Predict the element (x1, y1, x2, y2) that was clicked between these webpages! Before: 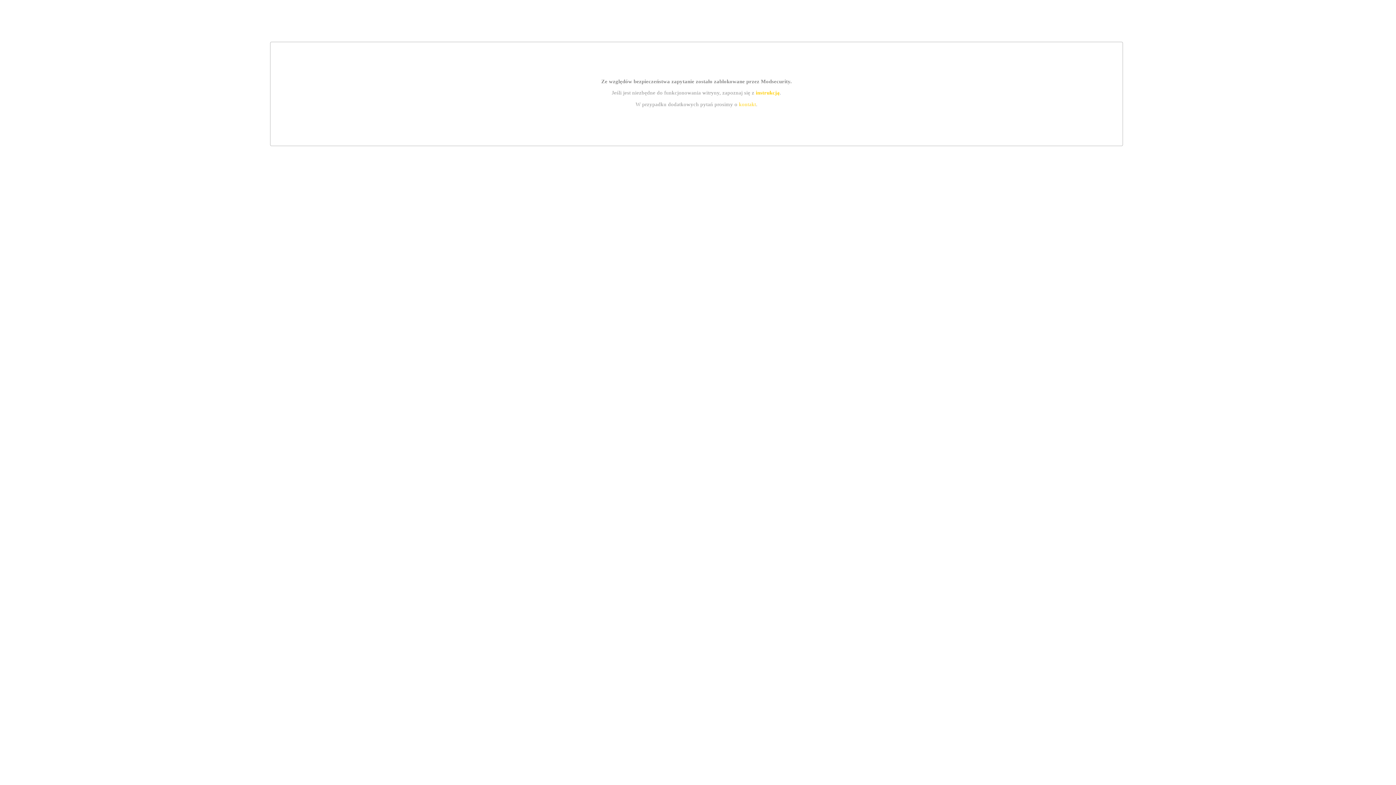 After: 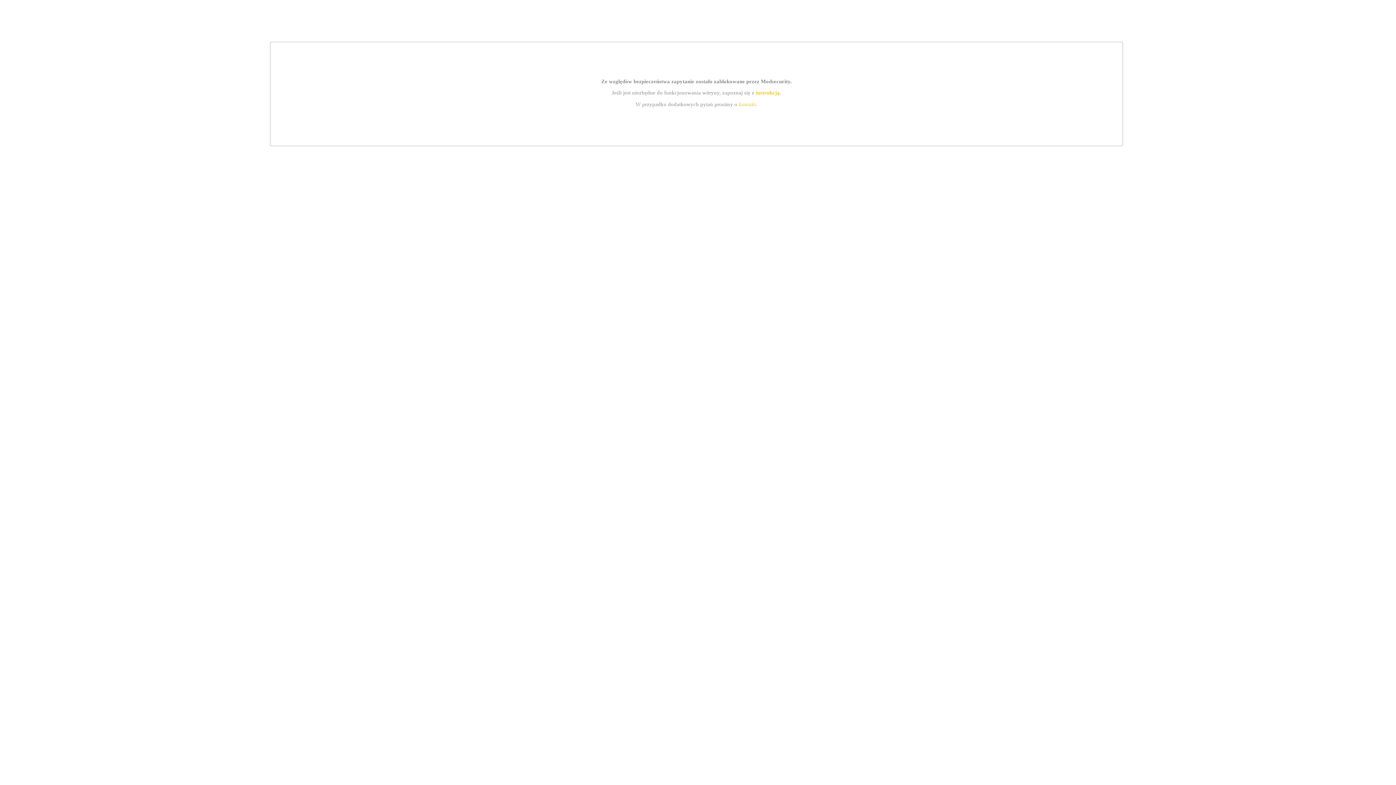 Action: bbox: (755, 89, 779, 95) label: instrukcją